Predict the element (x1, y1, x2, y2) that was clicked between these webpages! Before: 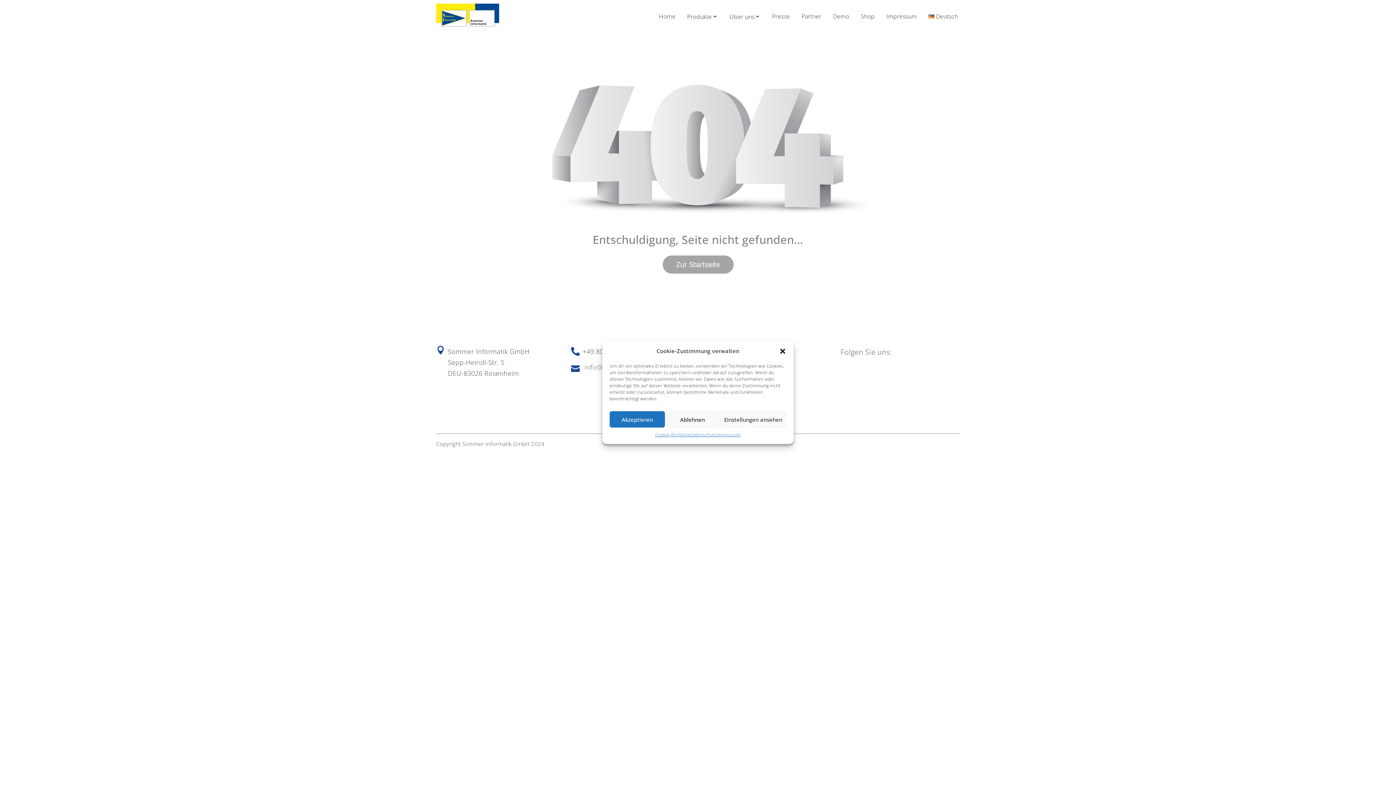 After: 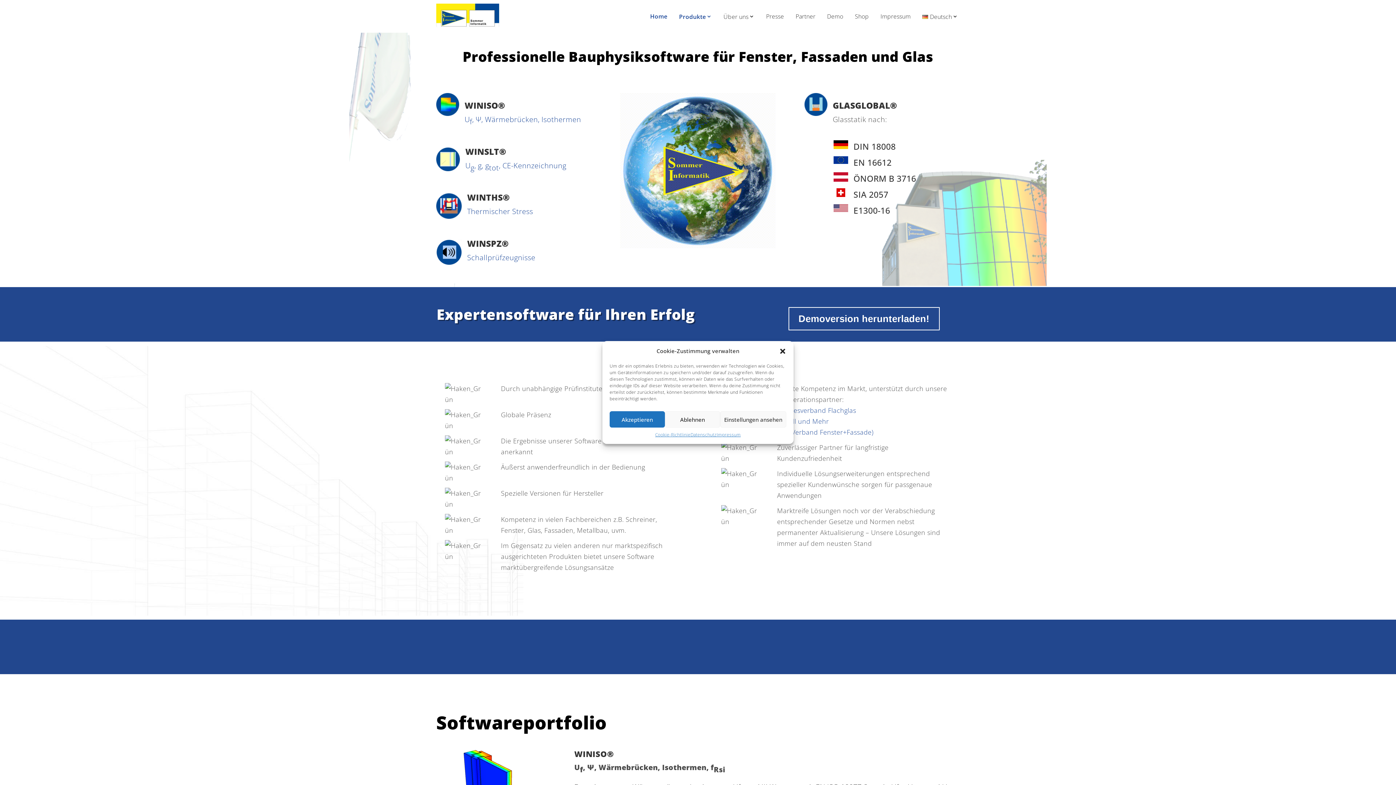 Action: bbox: (657, 10, 677, 22) label: Home